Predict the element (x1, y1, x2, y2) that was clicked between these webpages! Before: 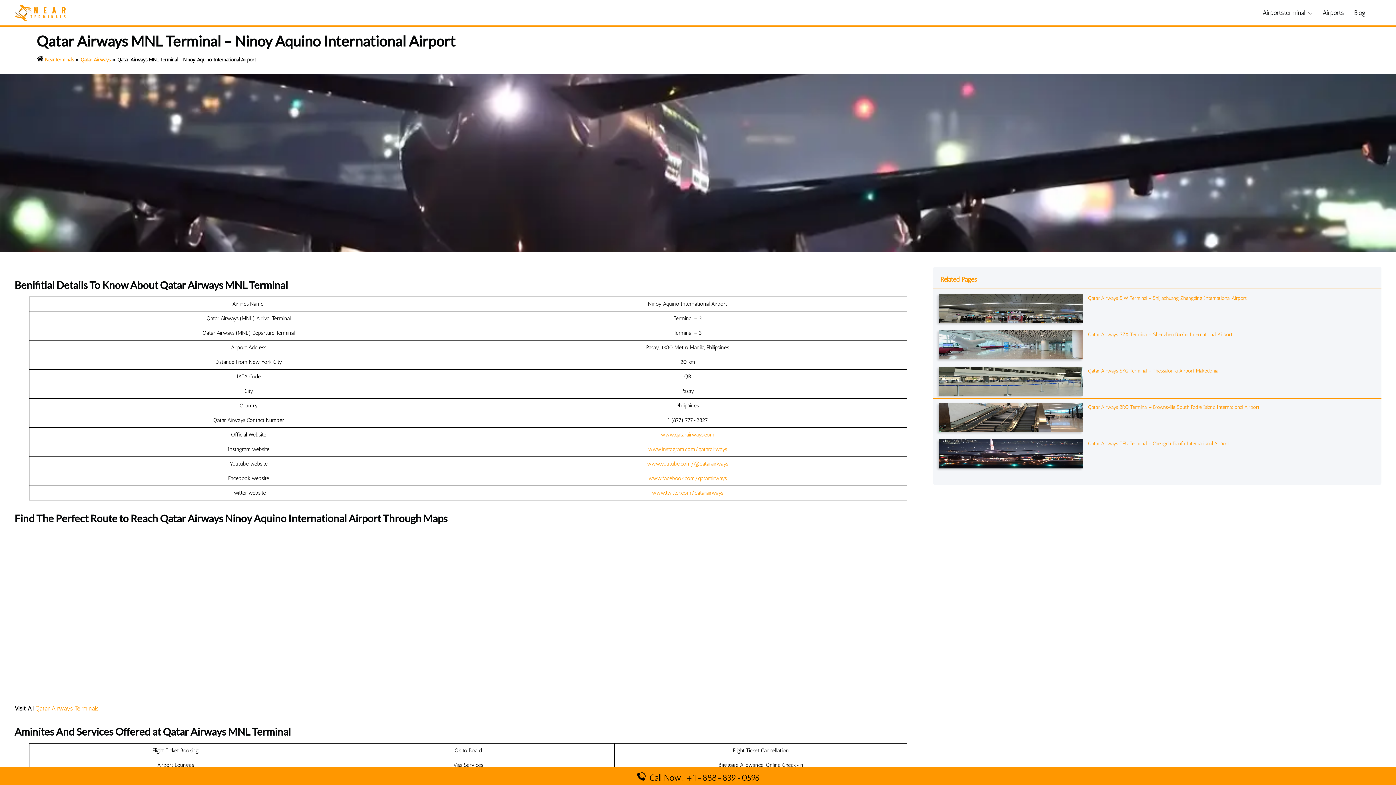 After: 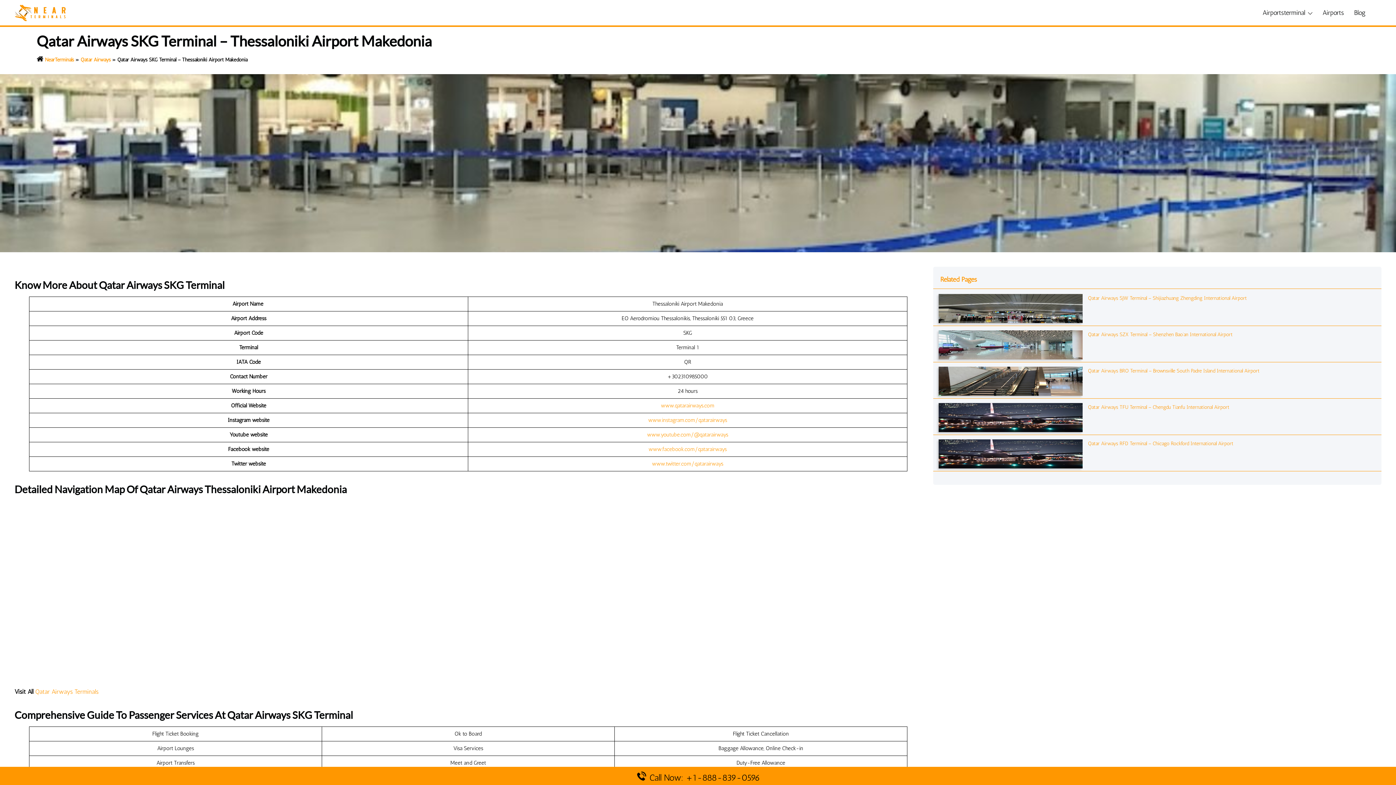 Action: bbox: (1088, 367, 1218, 374) label: Qatar Airways SKG Terminal – Thessaloniki Airport Makedonia